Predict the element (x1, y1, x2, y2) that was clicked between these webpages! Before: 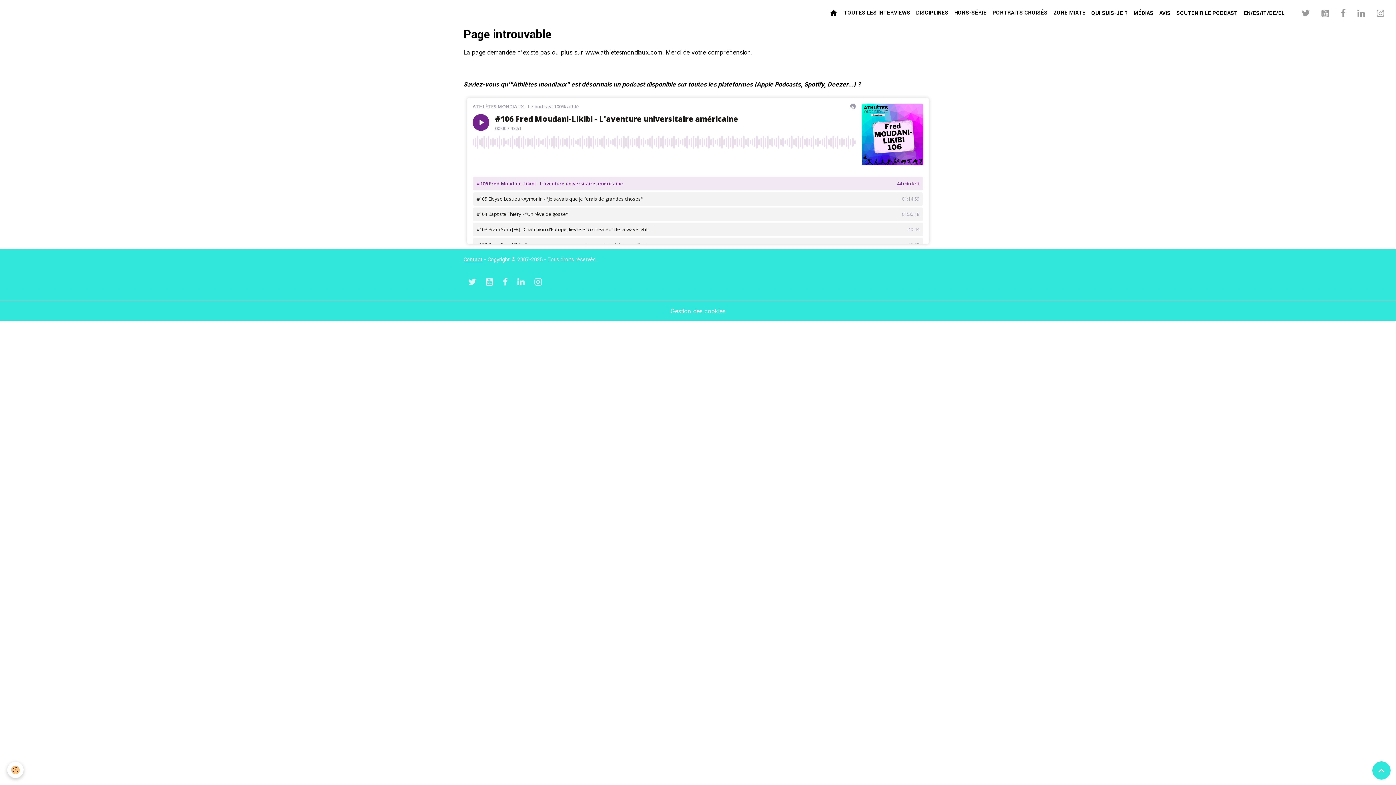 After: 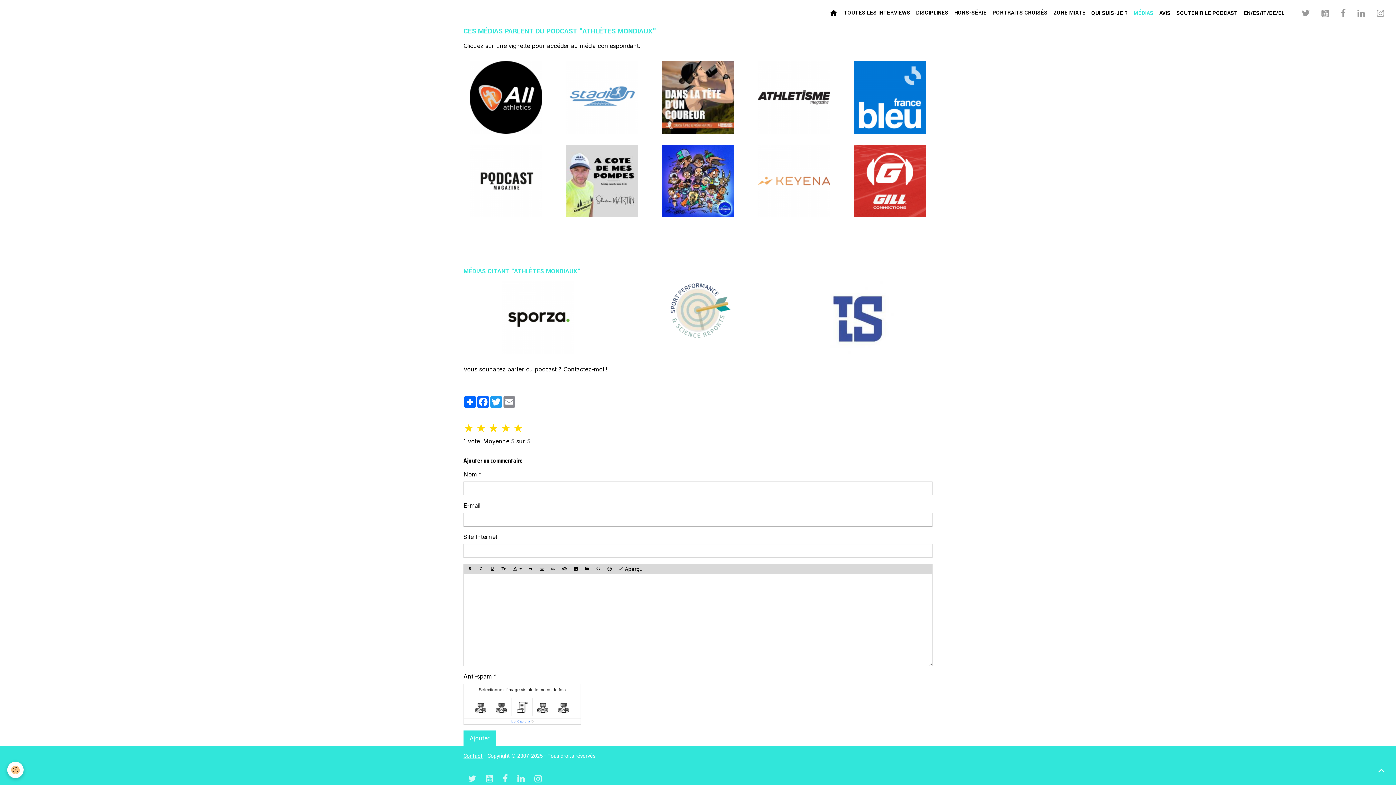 Action: bbox: (1130, 0, 1156, 26) label: MÉDIAS